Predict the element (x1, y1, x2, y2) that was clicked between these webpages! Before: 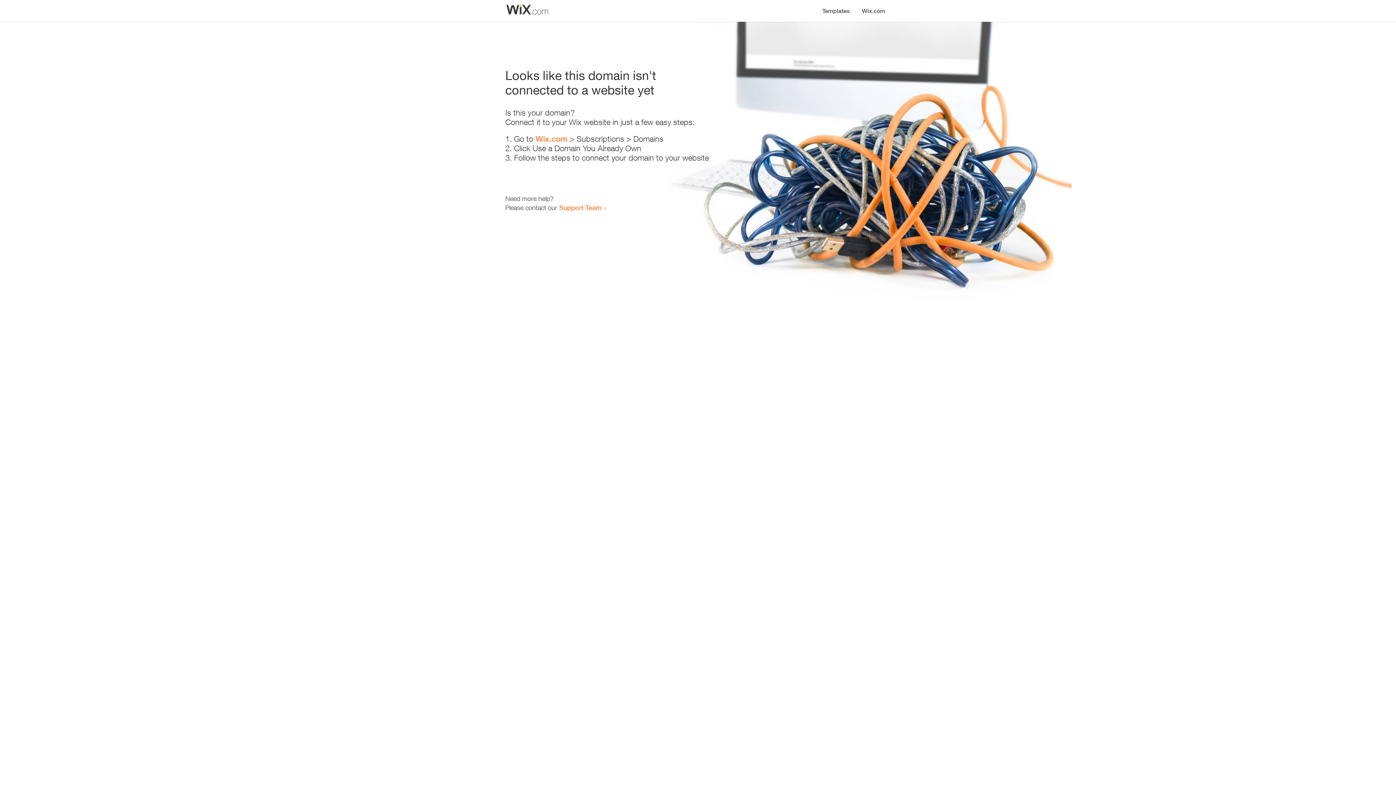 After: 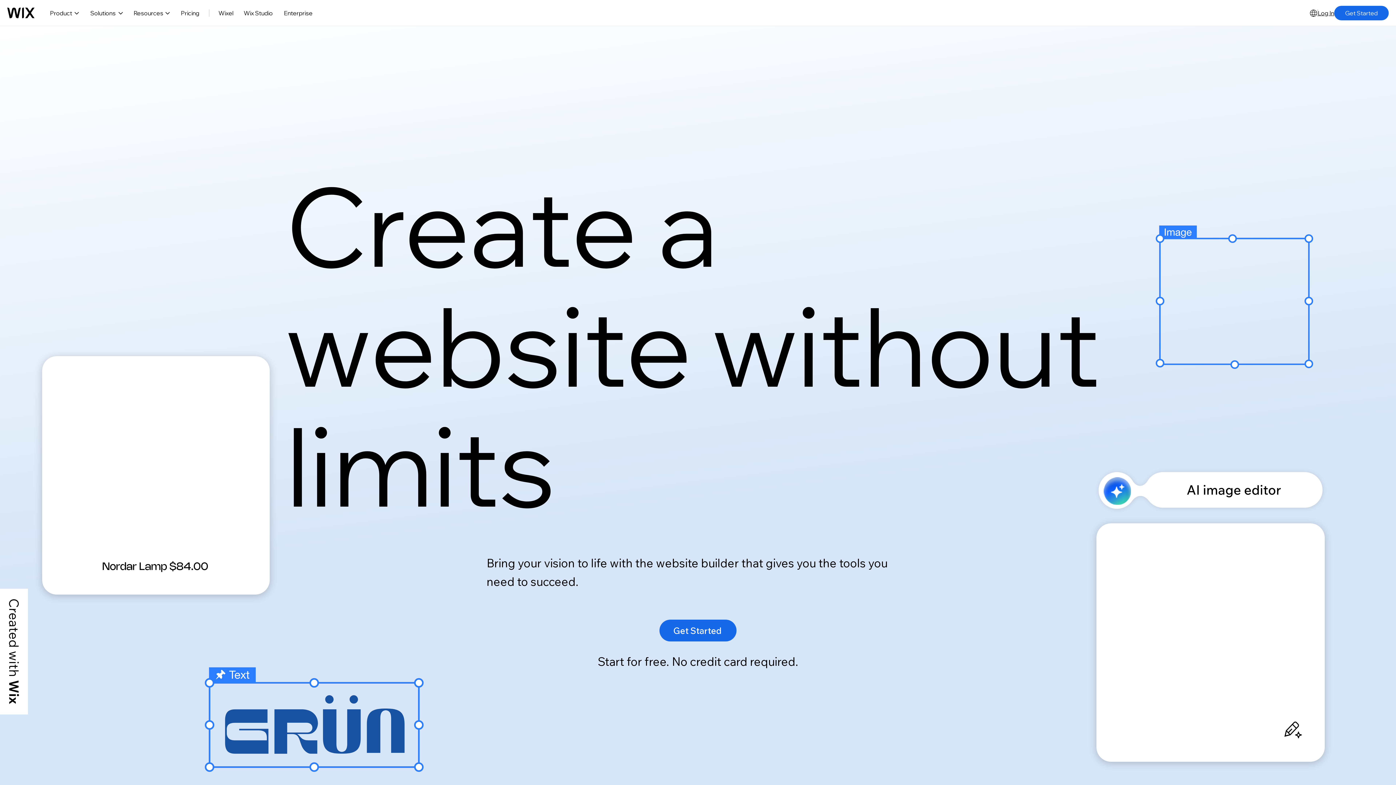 Action: bbox: (856, 0, 890, 14) label: Wix.com